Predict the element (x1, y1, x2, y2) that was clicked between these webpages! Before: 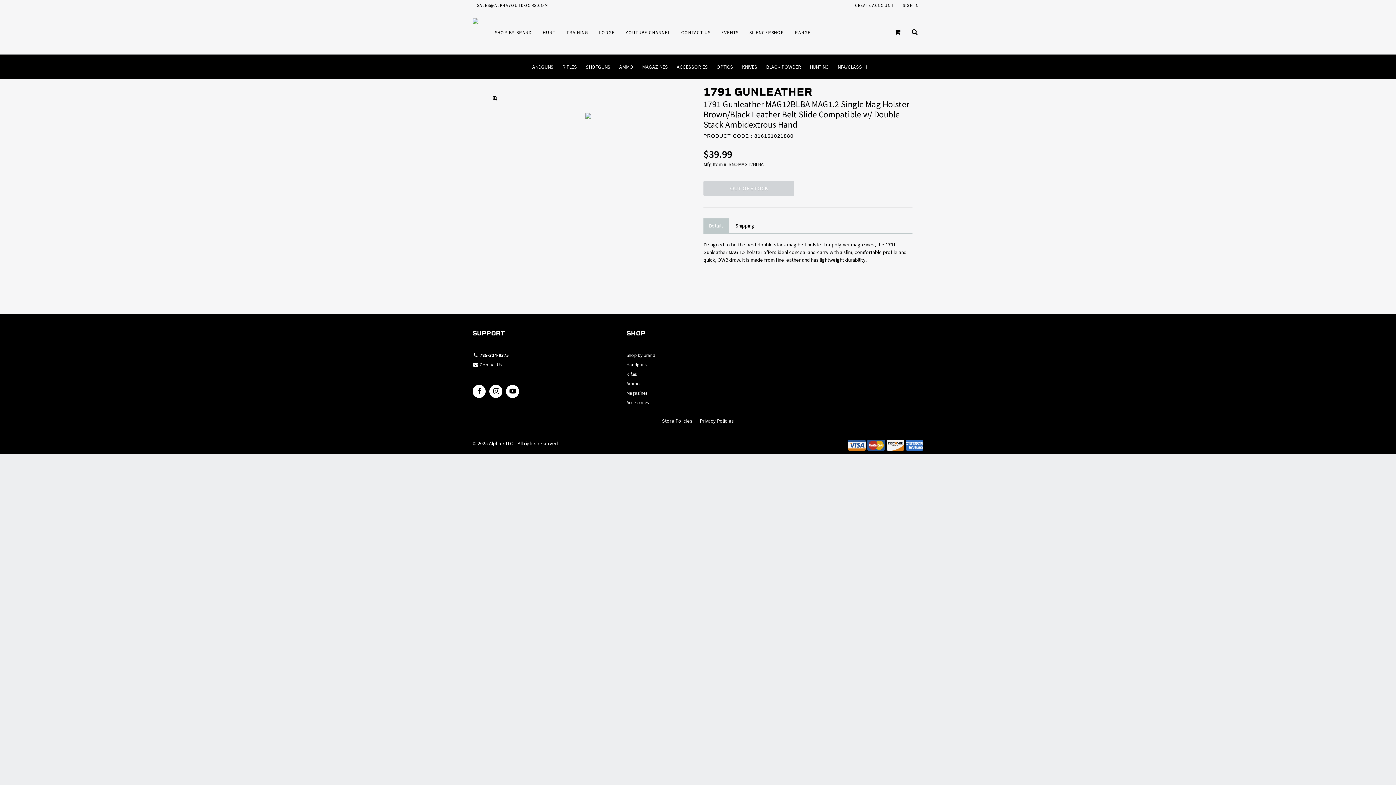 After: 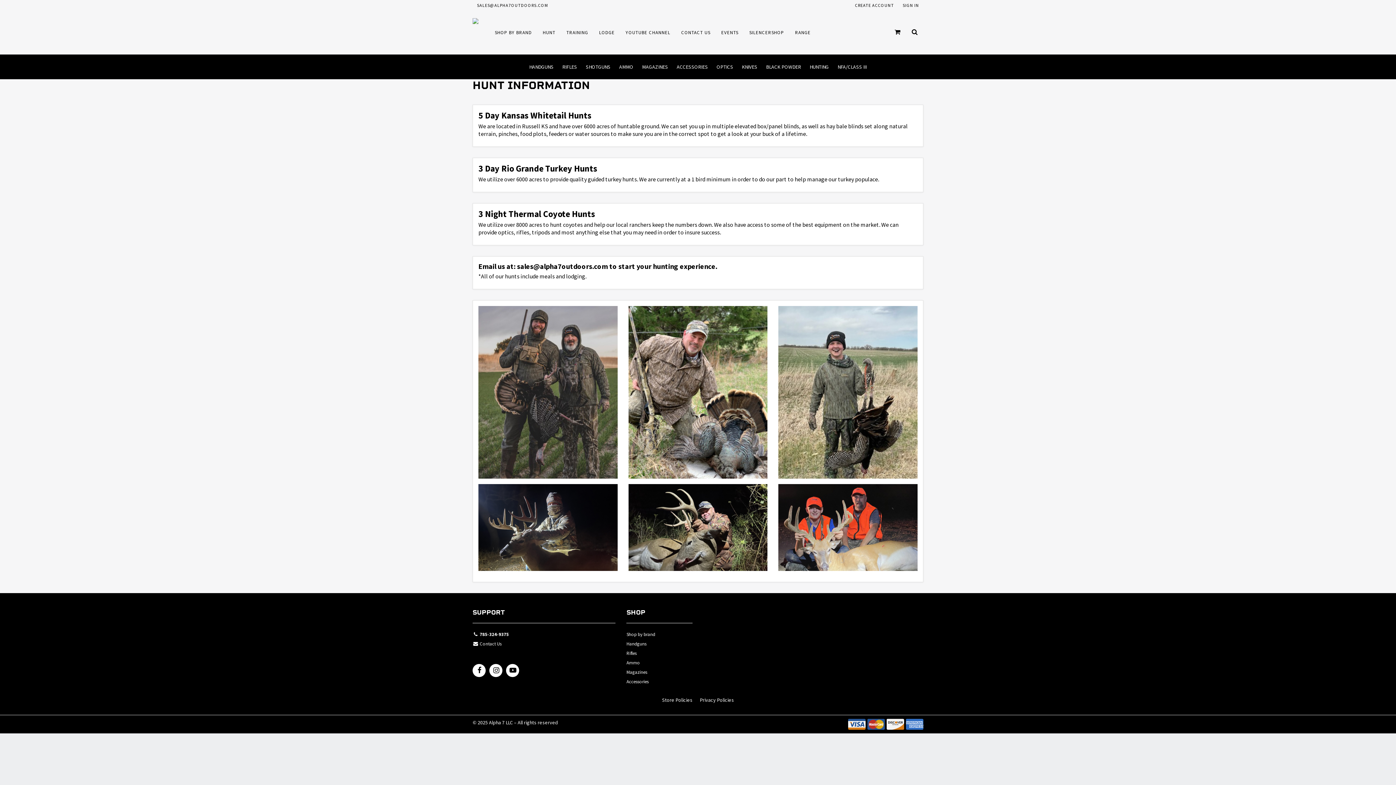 Action: label: HUNT bbox: (537, 10, 561, 54)